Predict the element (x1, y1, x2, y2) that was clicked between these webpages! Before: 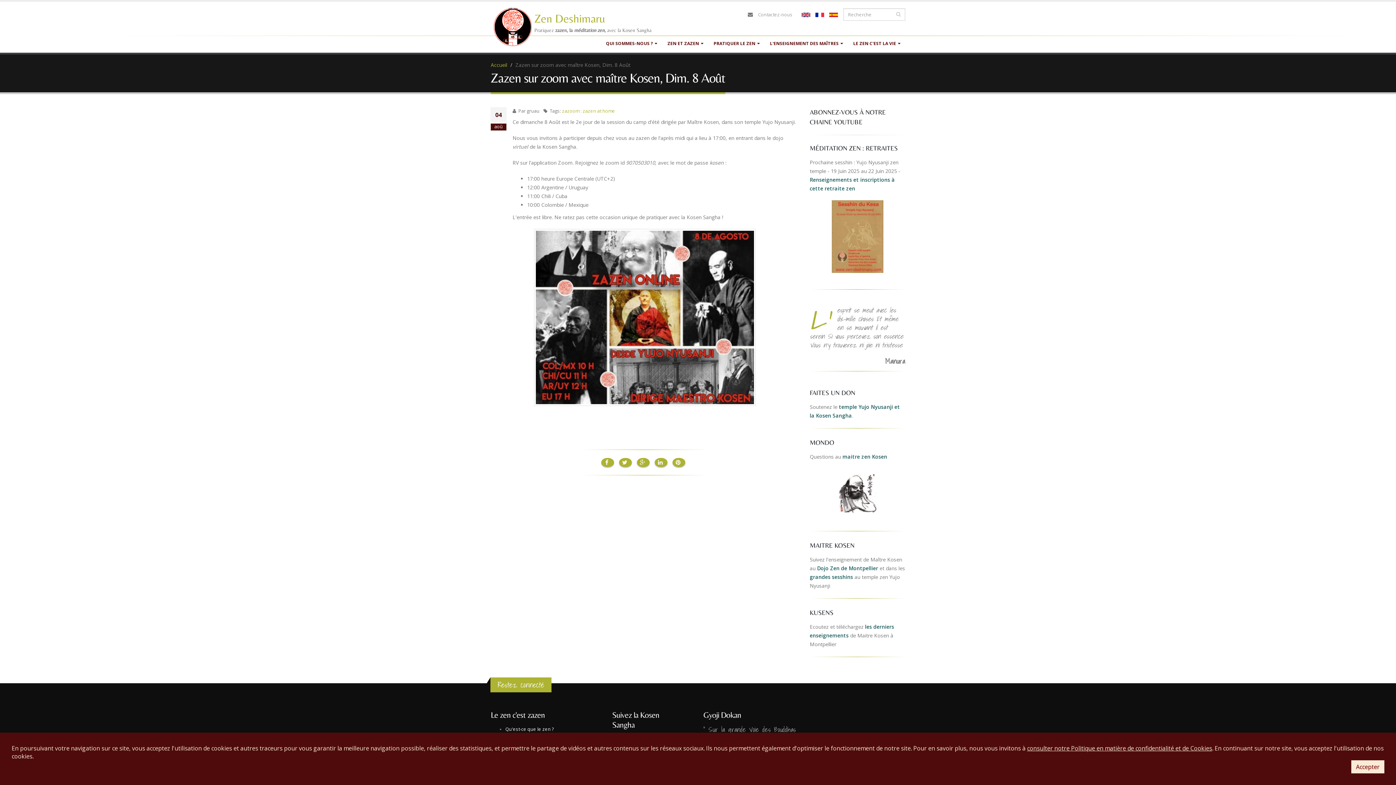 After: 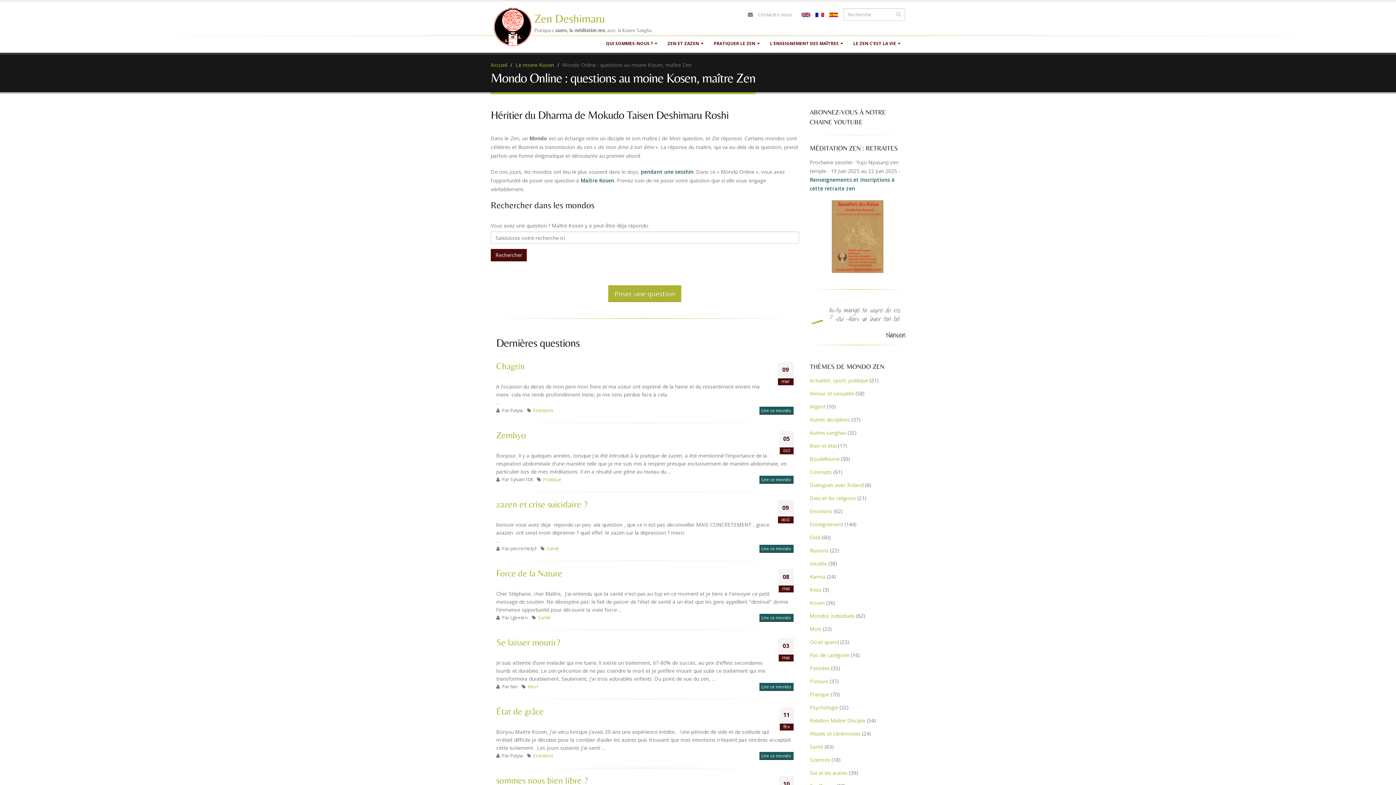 Action: bbox: (842, 453, 887, 460) label: maitre zen Kosen